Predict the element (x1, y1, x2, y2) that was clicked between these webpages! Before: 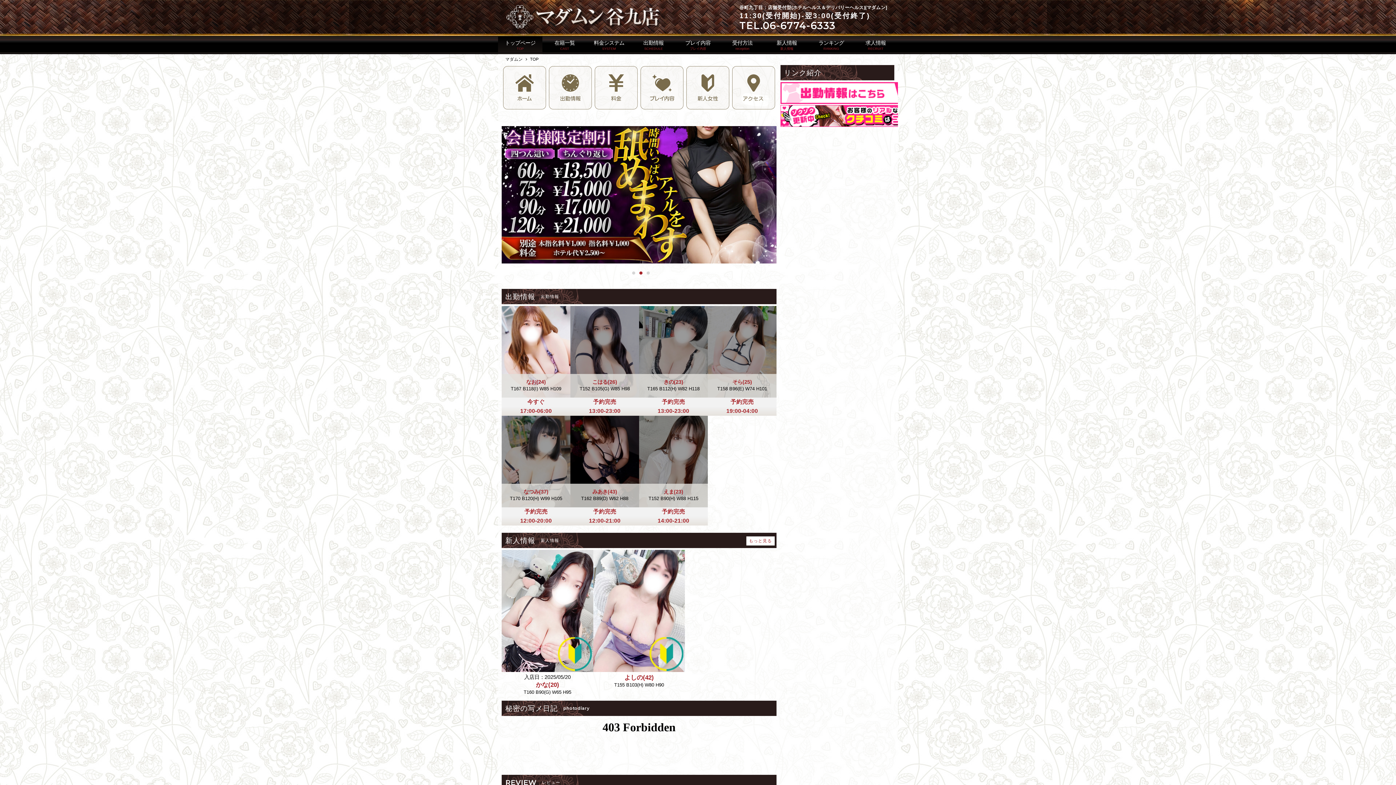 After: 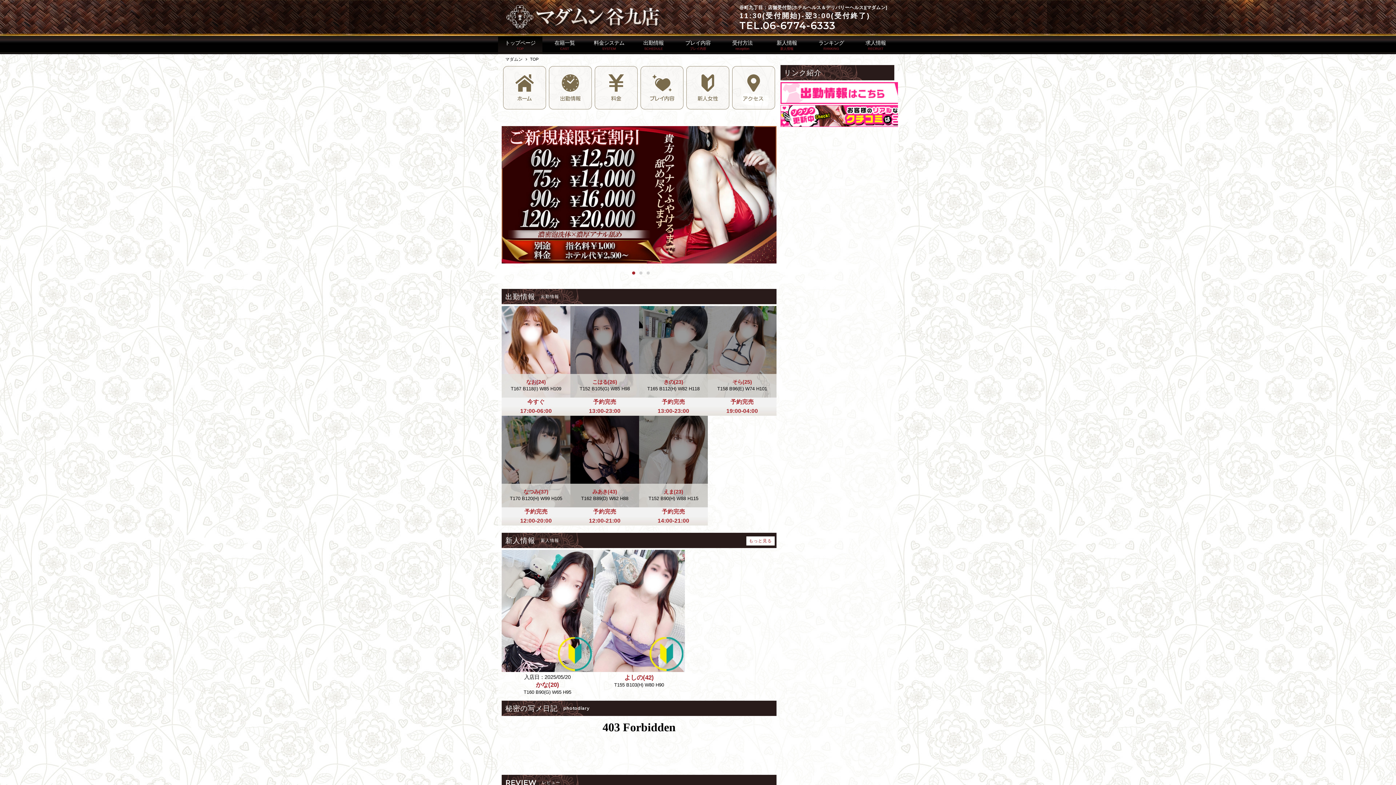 Action: bbox: (630, 269, 637, 276) label: 1